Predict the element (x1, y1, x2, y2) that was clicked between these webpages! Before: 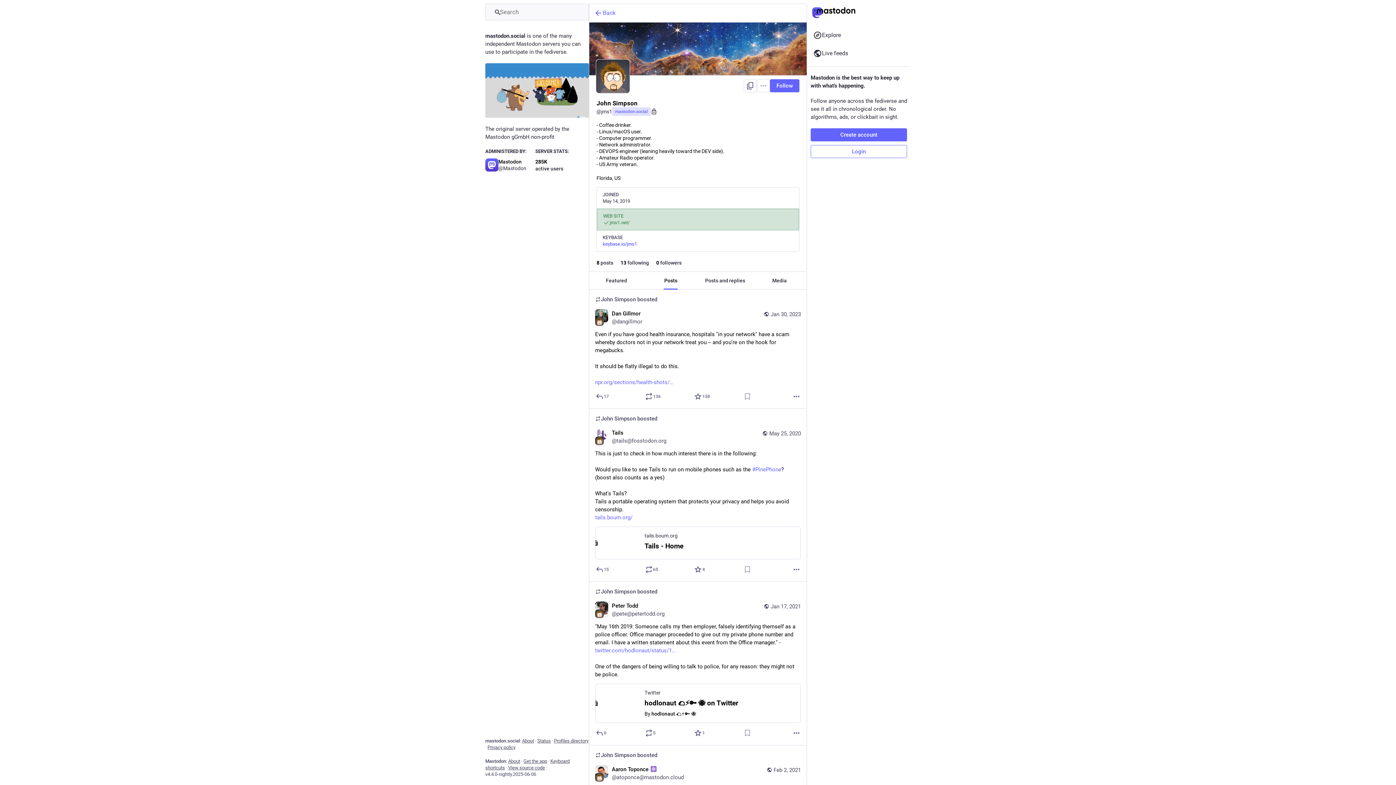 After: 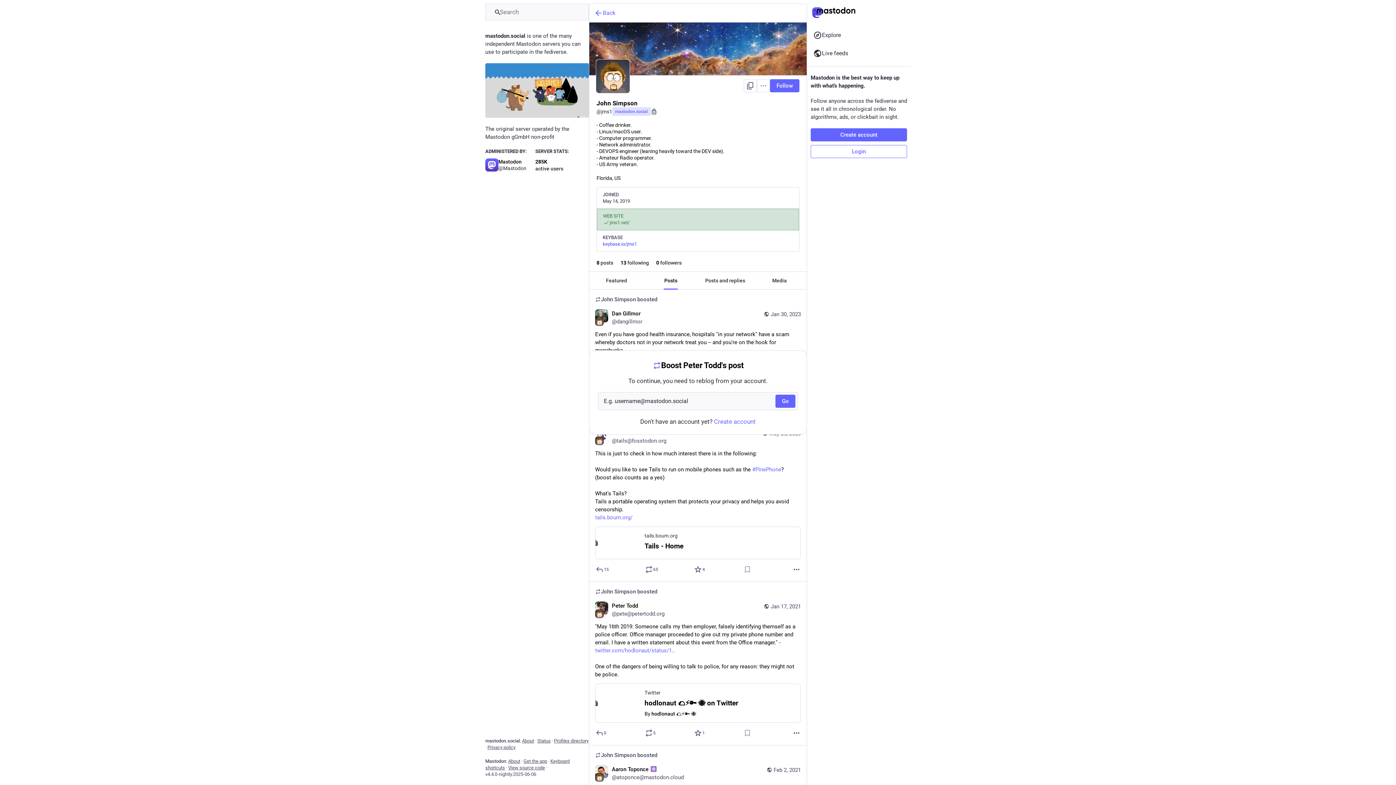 Action: bbox: (644, 729, 657, 737) label: Boost